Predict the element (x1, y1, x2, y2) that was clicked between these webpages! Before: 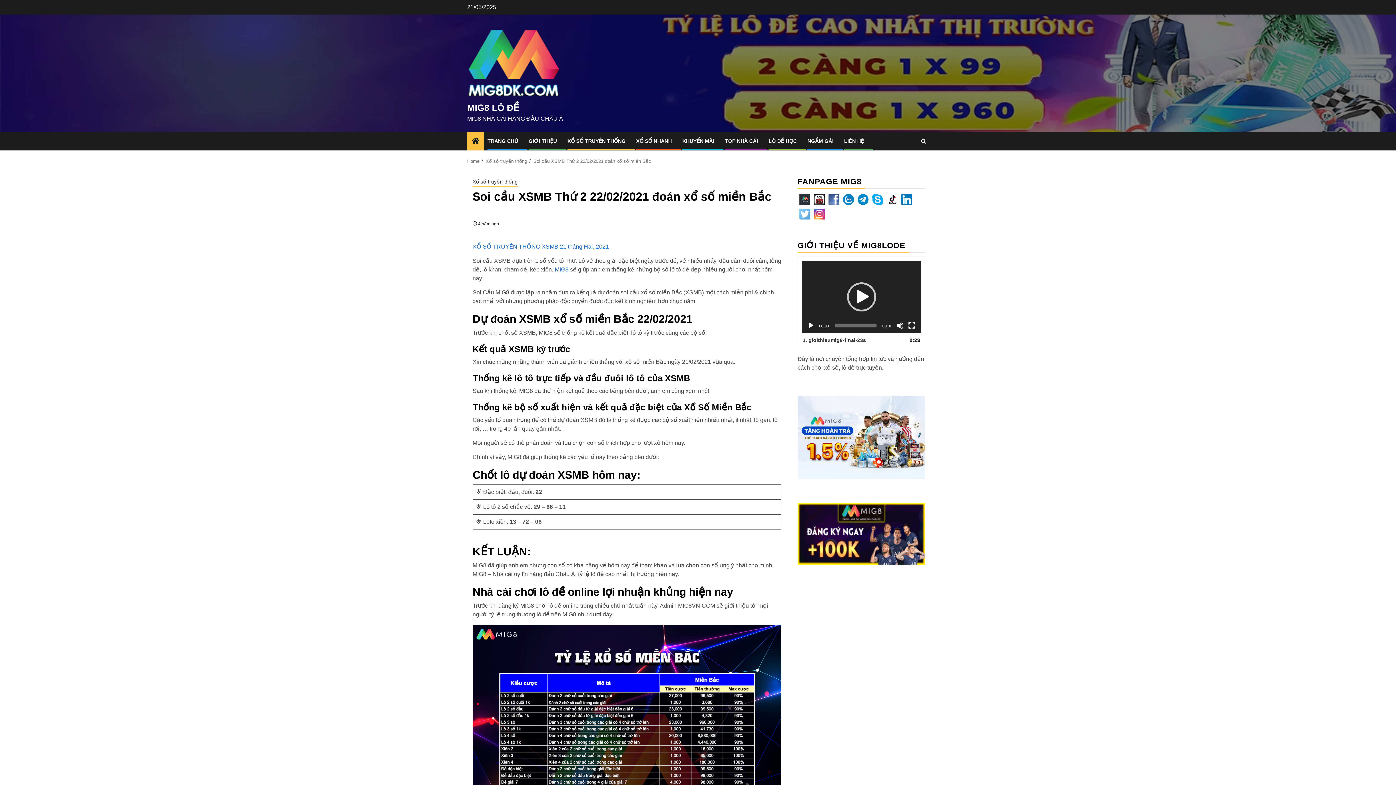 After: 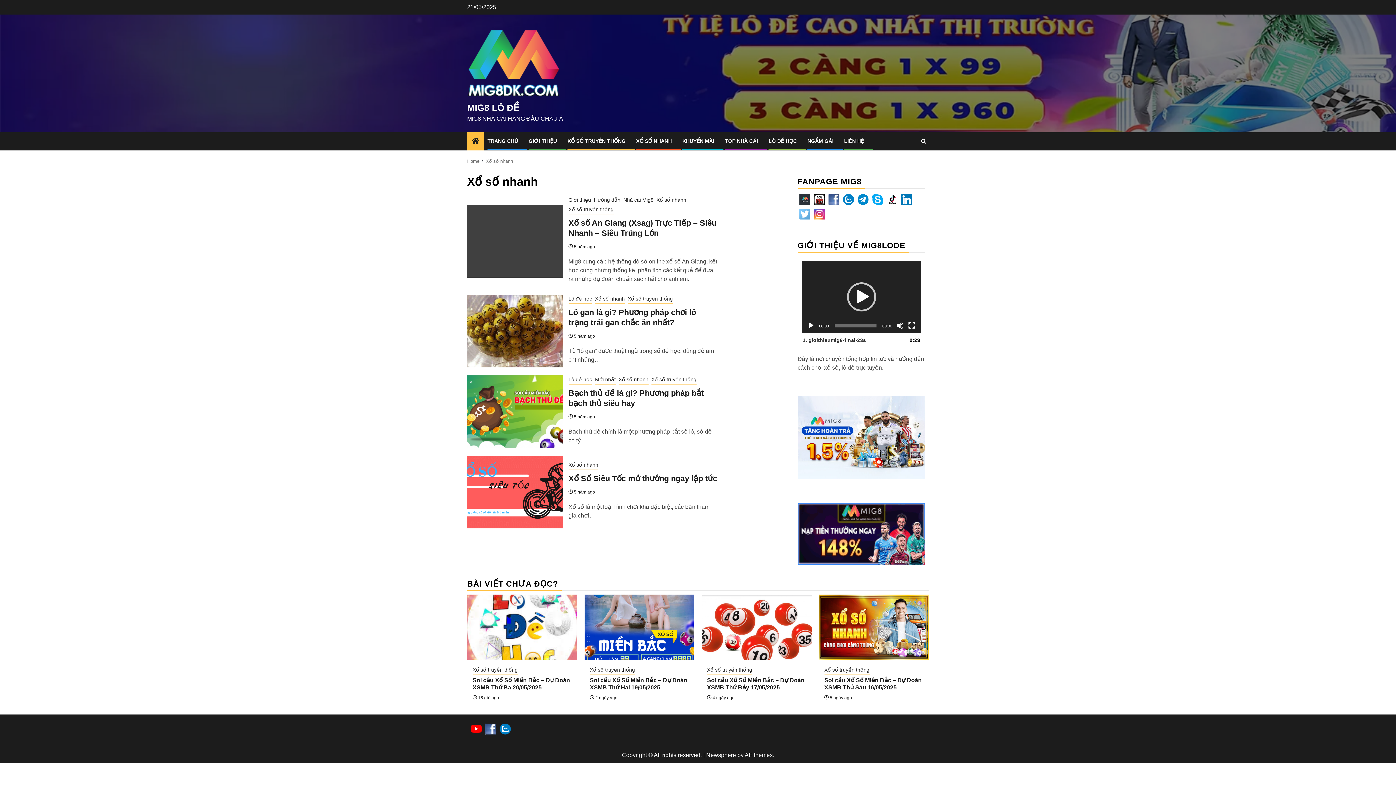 Action: bbox: (636, 138, 672, 144) label: XỔ SỐ NHANH